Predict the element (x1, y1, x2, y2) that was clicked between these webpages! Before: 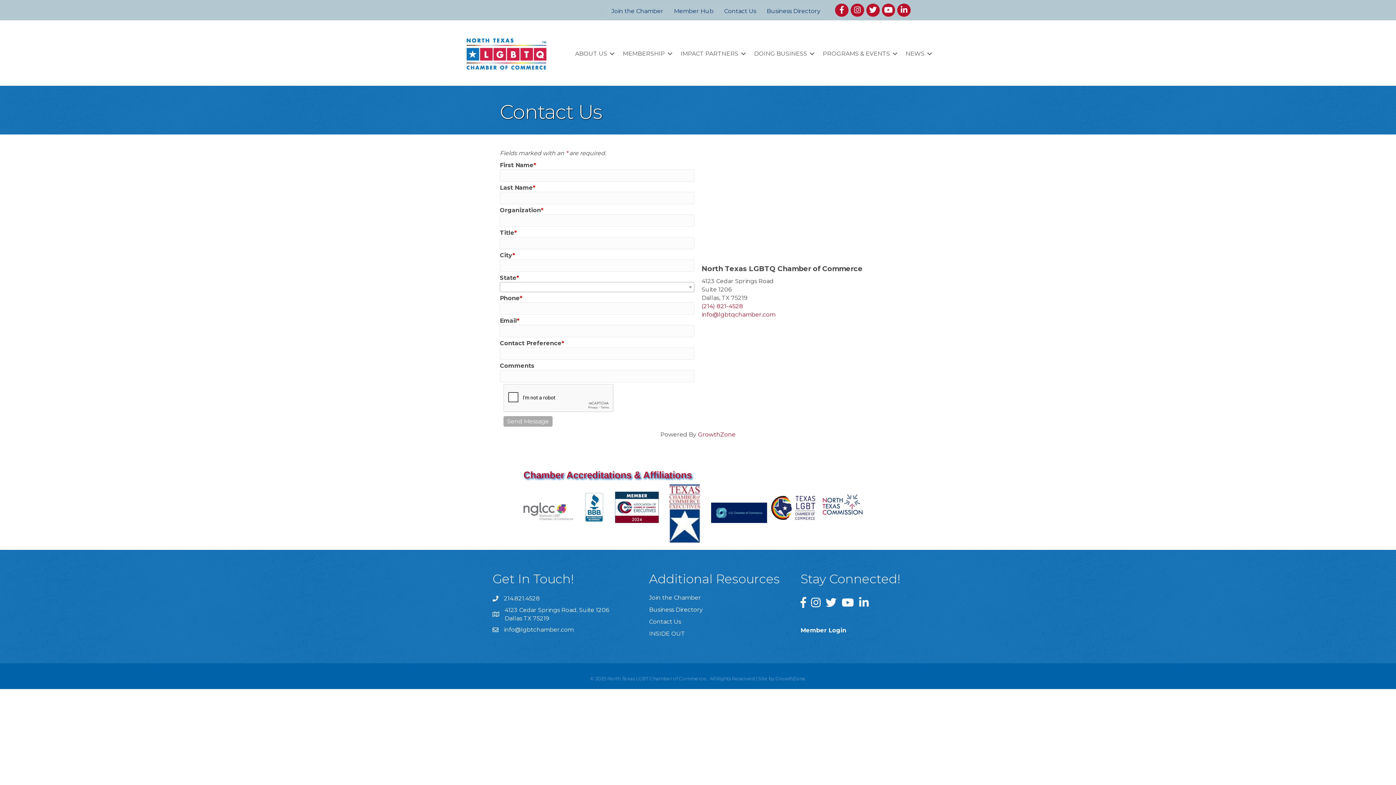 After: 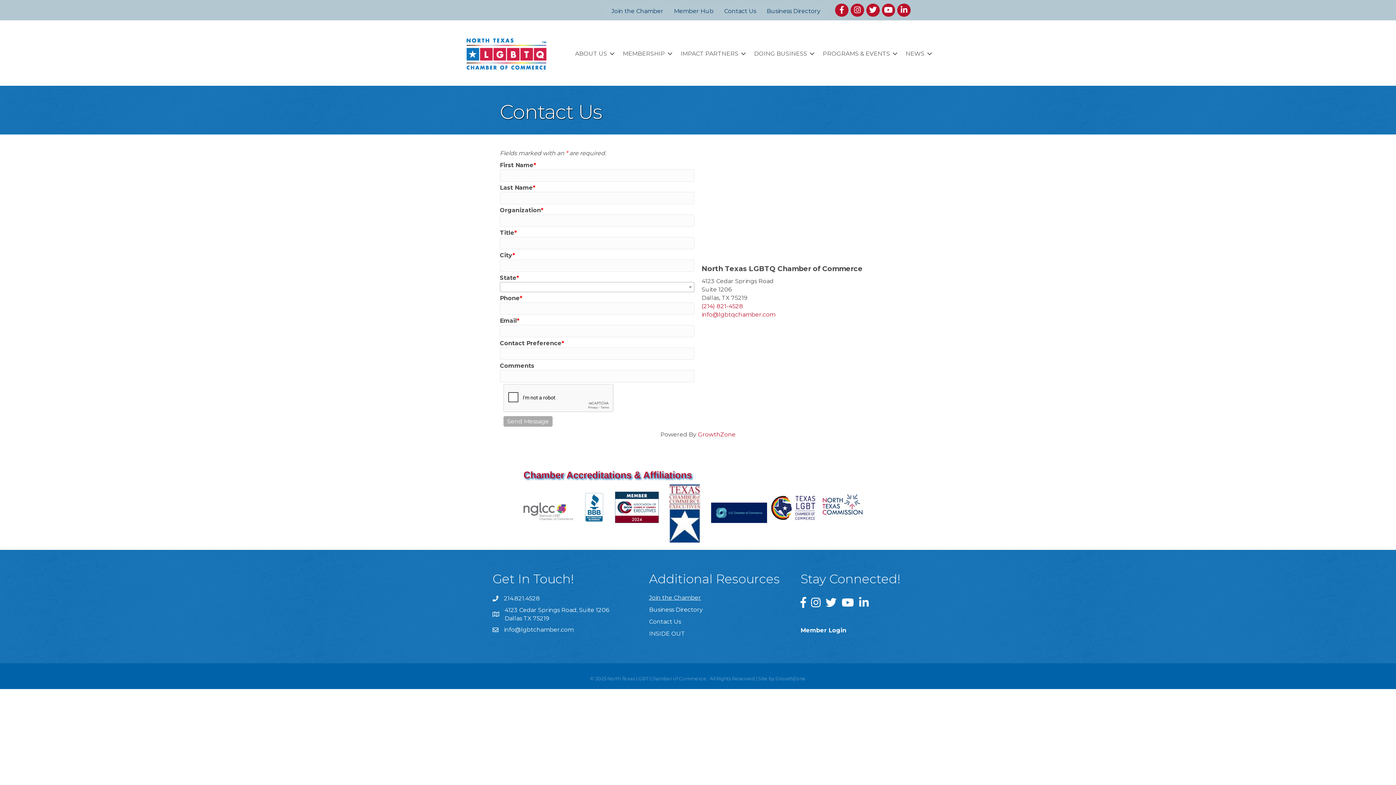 Action: bbox: (649, 594, 701, 601) label: Join the Chamber